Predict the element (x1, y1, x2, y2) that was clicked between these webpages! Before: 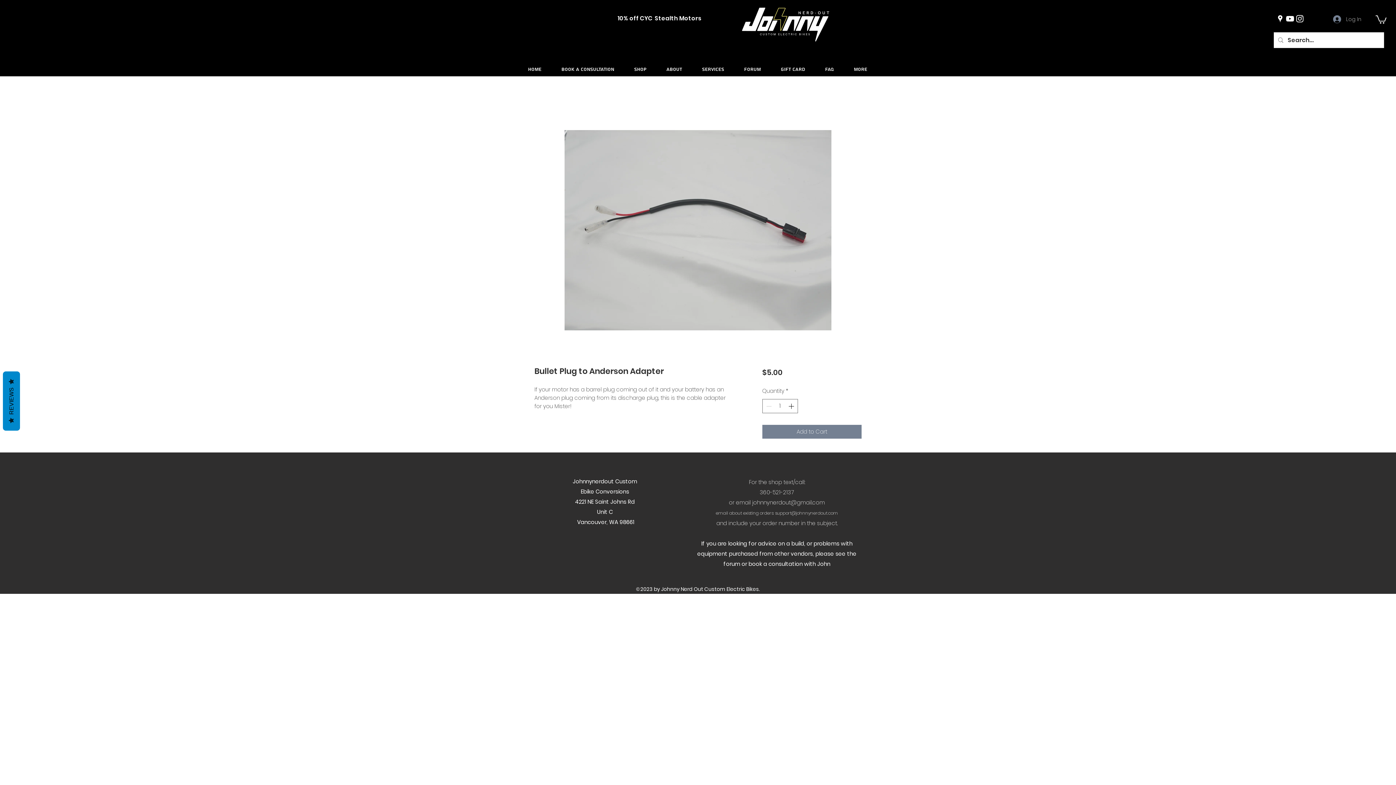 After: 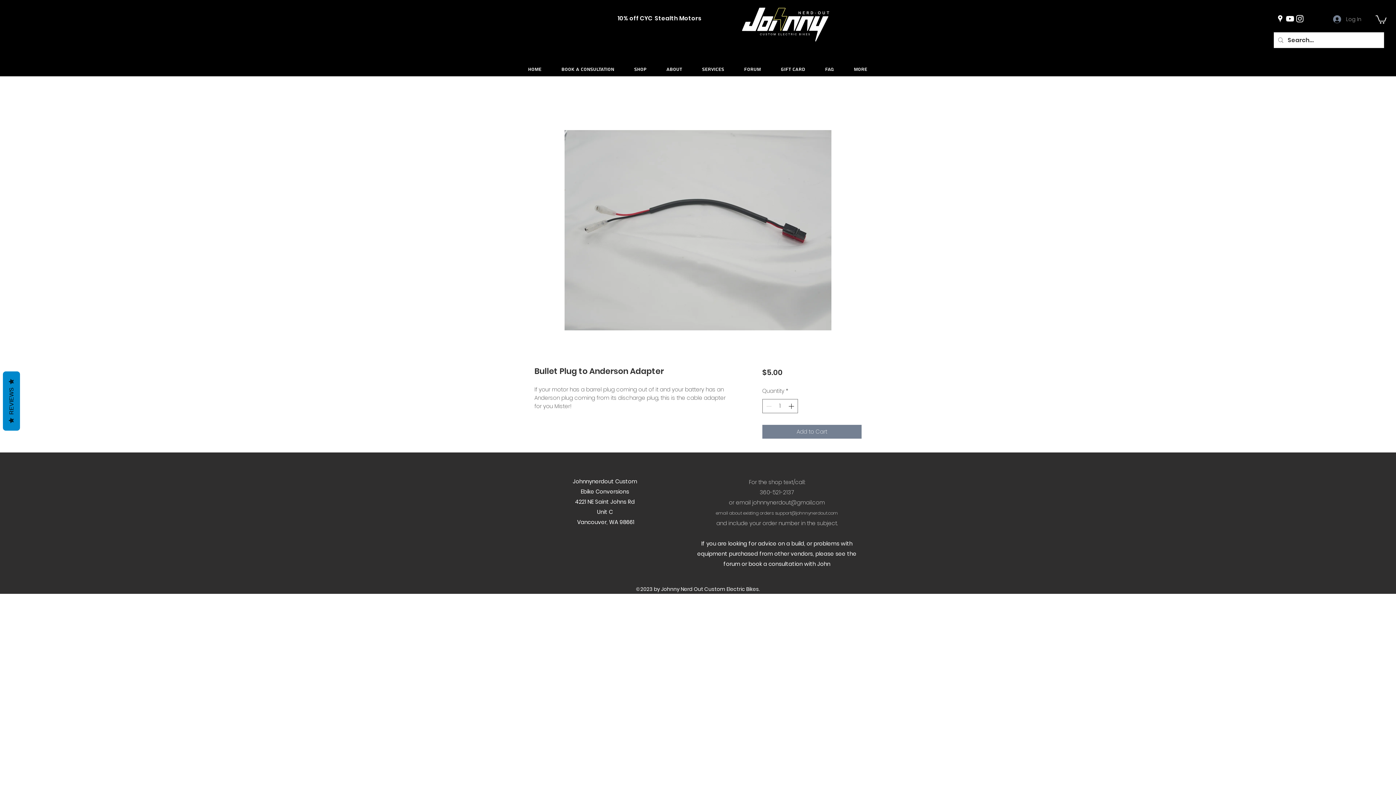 Action: label: support@johnnynerdout.com bbox: (775, 510, 838, 516)